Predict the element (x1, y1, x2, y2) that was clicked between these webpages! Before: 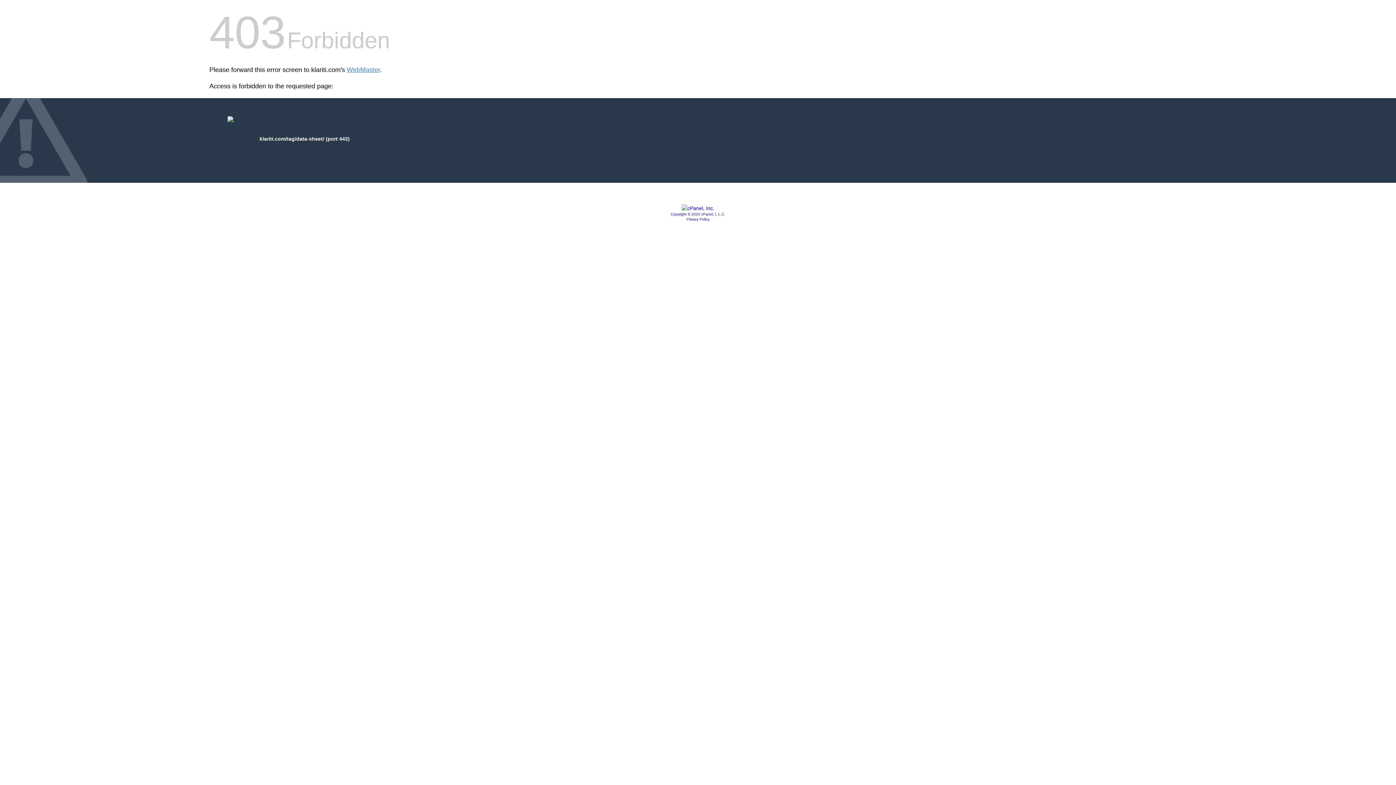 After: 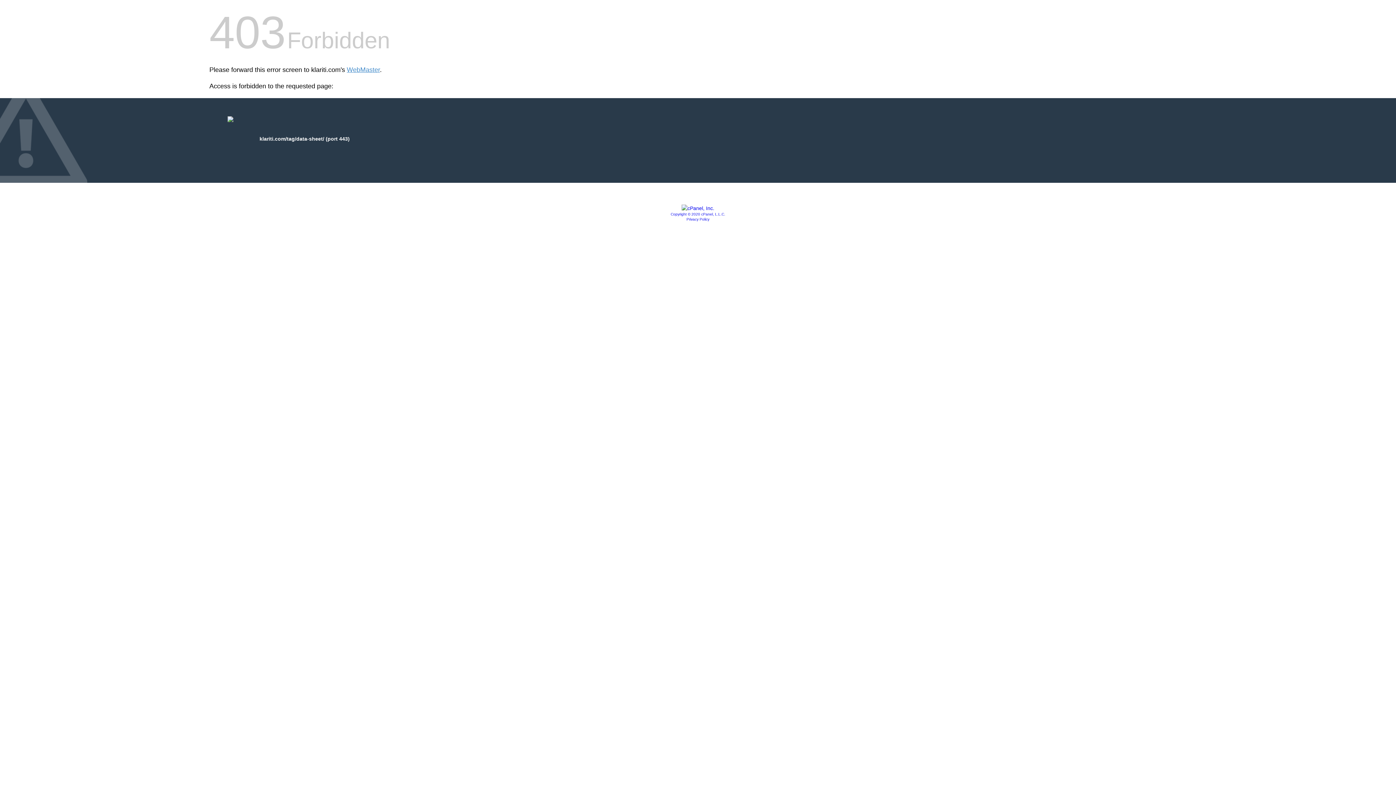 Action: label: Copyright © 2020 cPanel, L.L.C. bbox: (670, 212, 725, 216)